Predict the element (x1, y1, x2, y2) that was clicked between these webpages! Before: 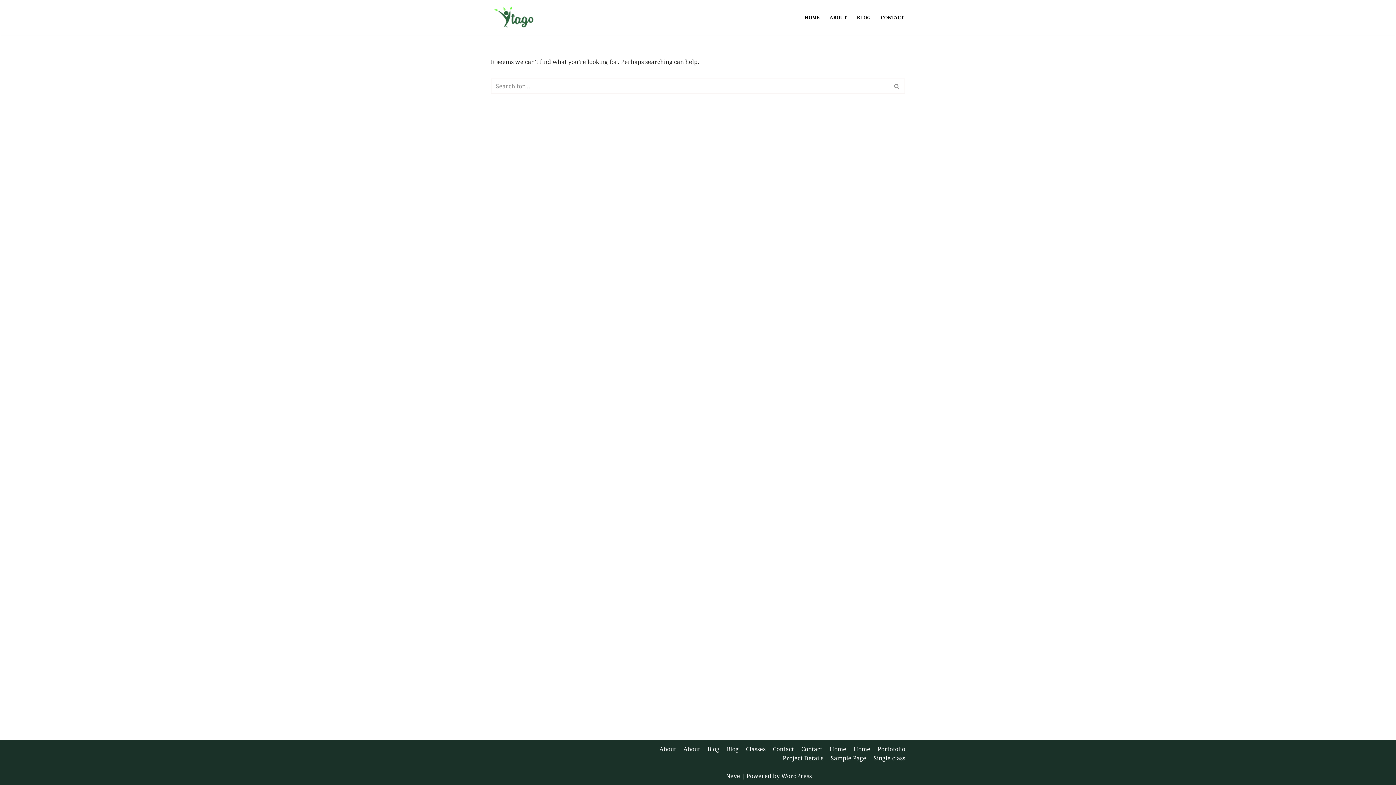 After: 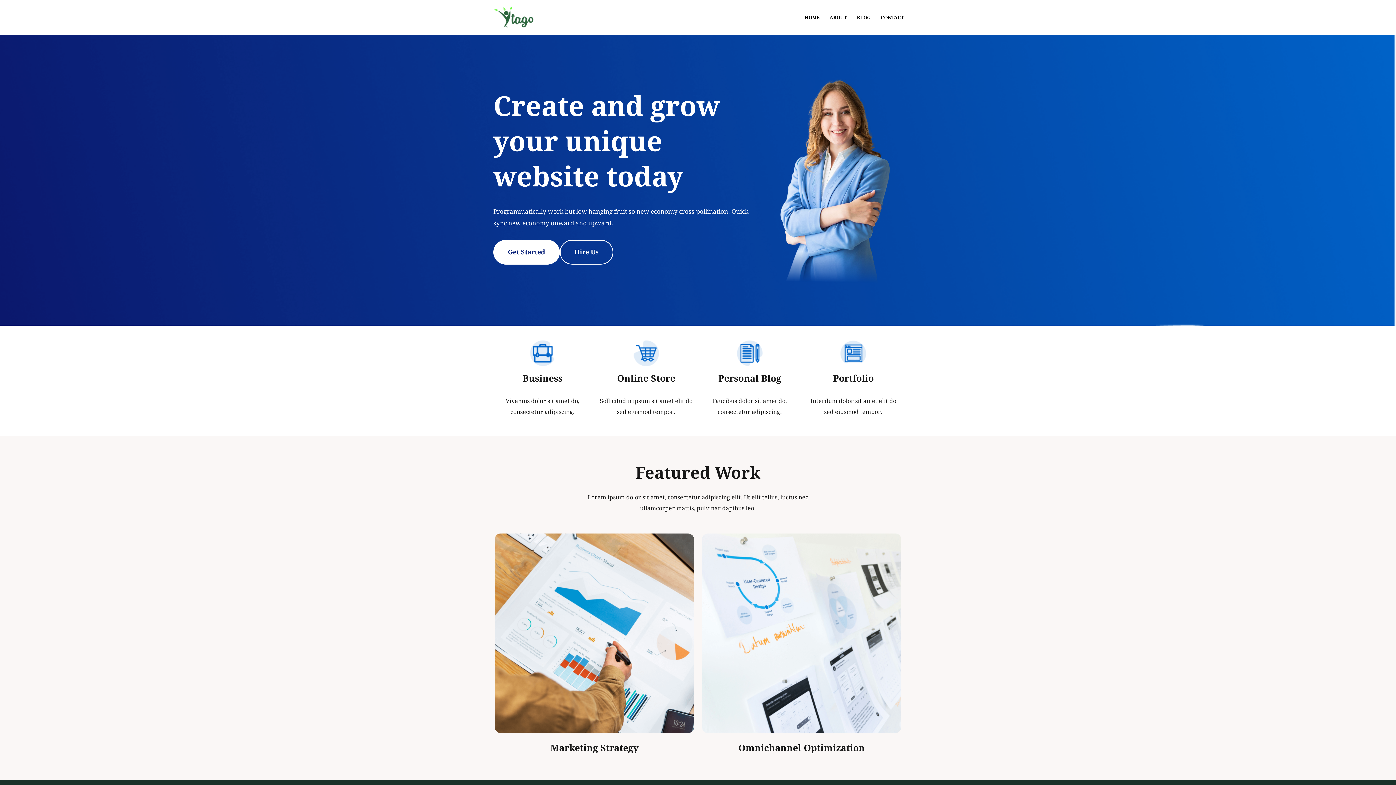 Action: label: Home bbox: (829, 745, 846, 754)